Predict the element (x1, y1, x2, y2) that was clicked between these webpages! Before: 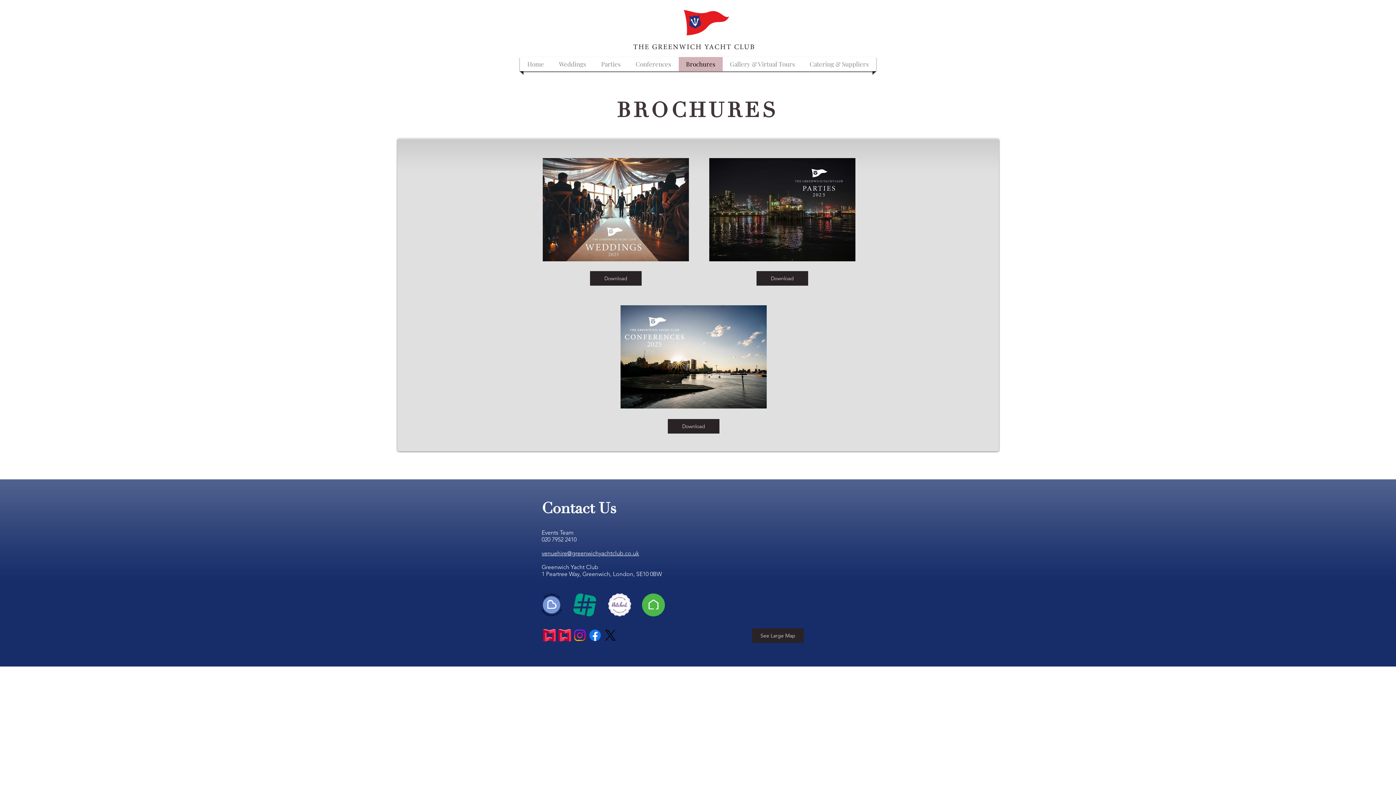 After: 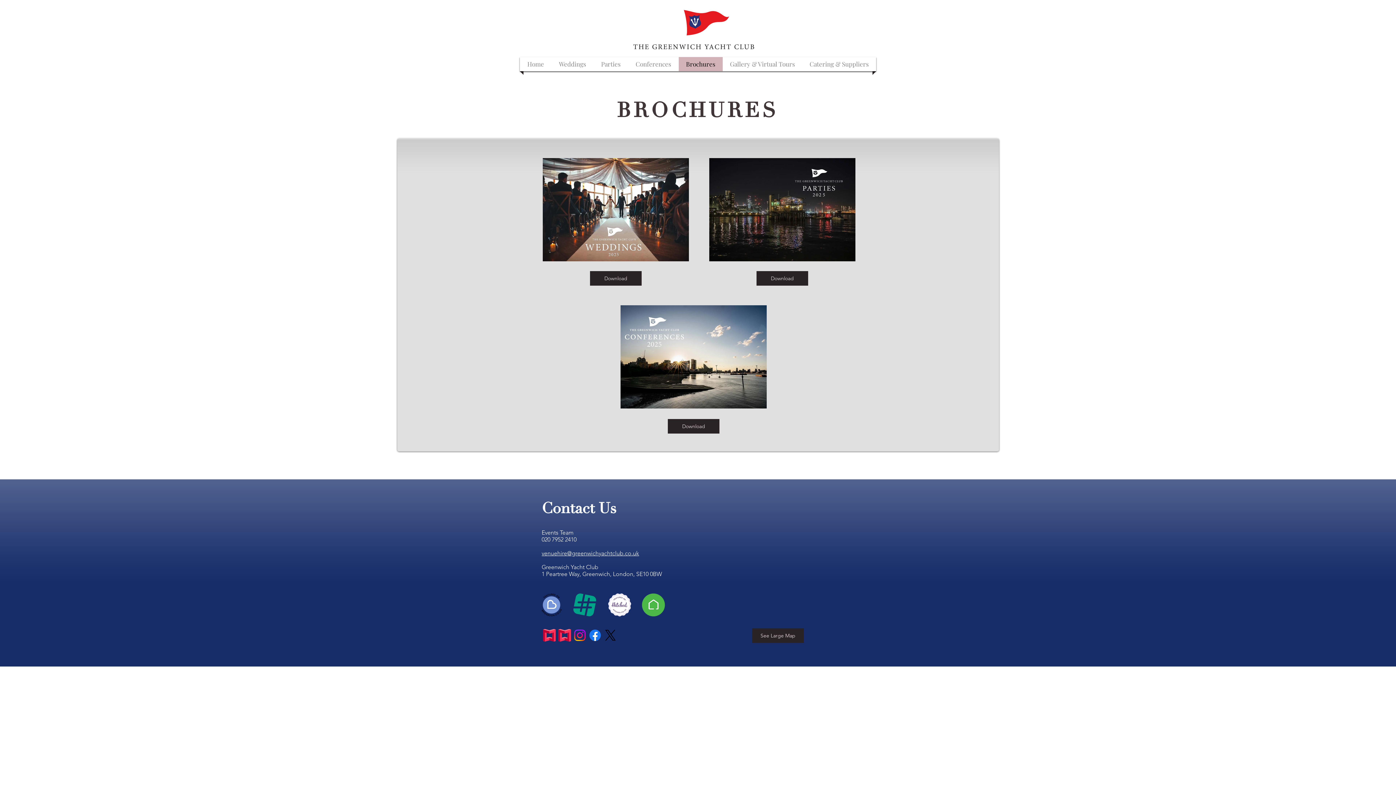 Action: bbox: (608, 593, 631, 616)